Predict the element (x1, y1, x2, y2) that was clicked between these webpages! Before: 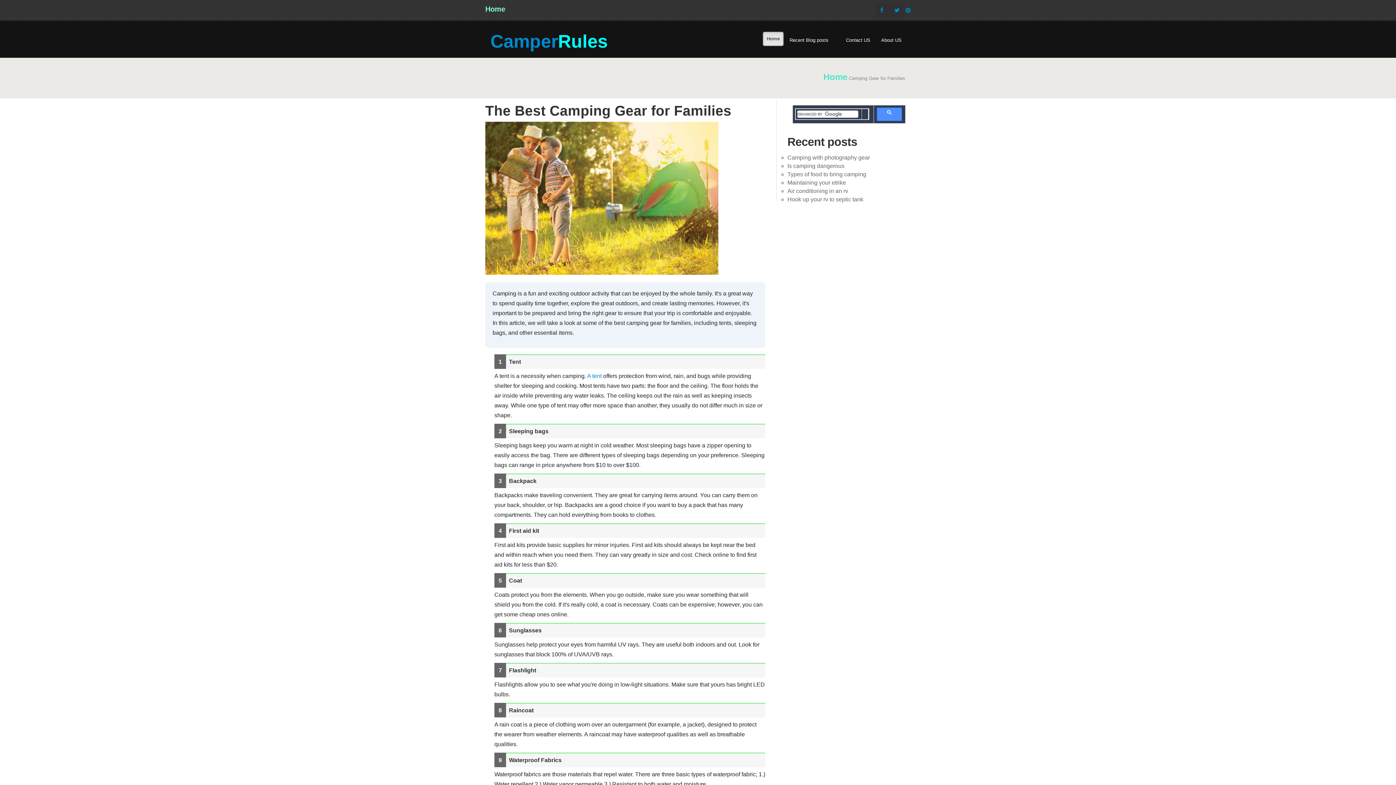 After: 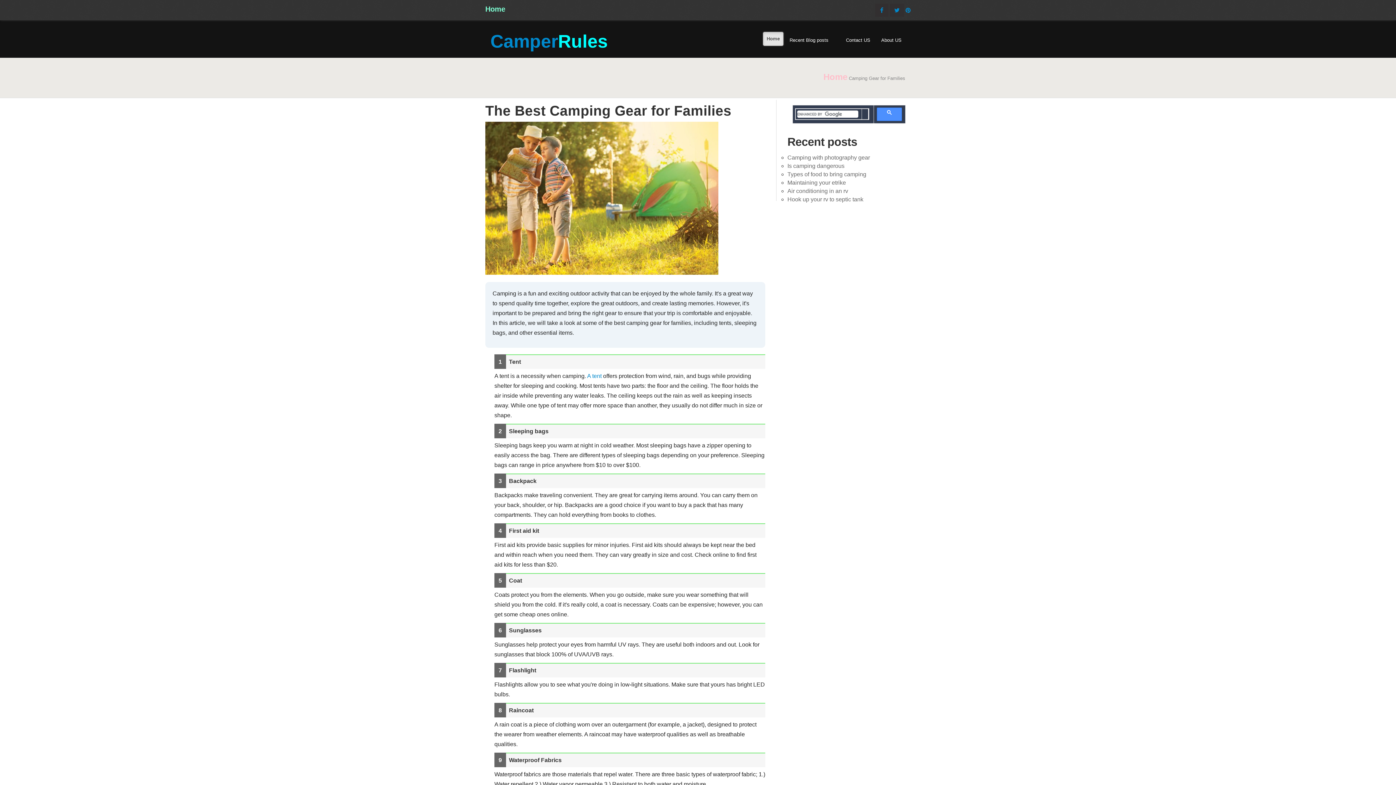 Action: label: Home bbox: (823, 72, 847, 81)